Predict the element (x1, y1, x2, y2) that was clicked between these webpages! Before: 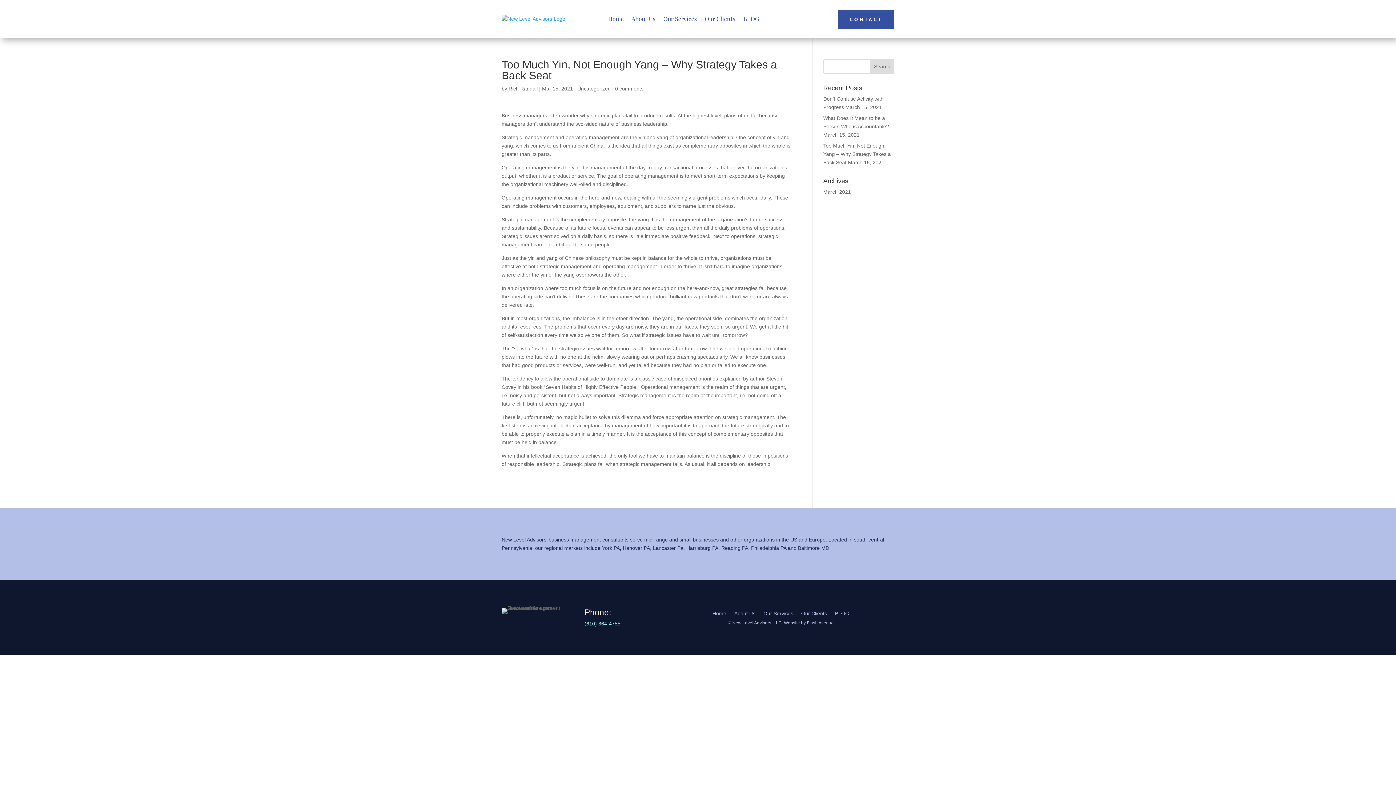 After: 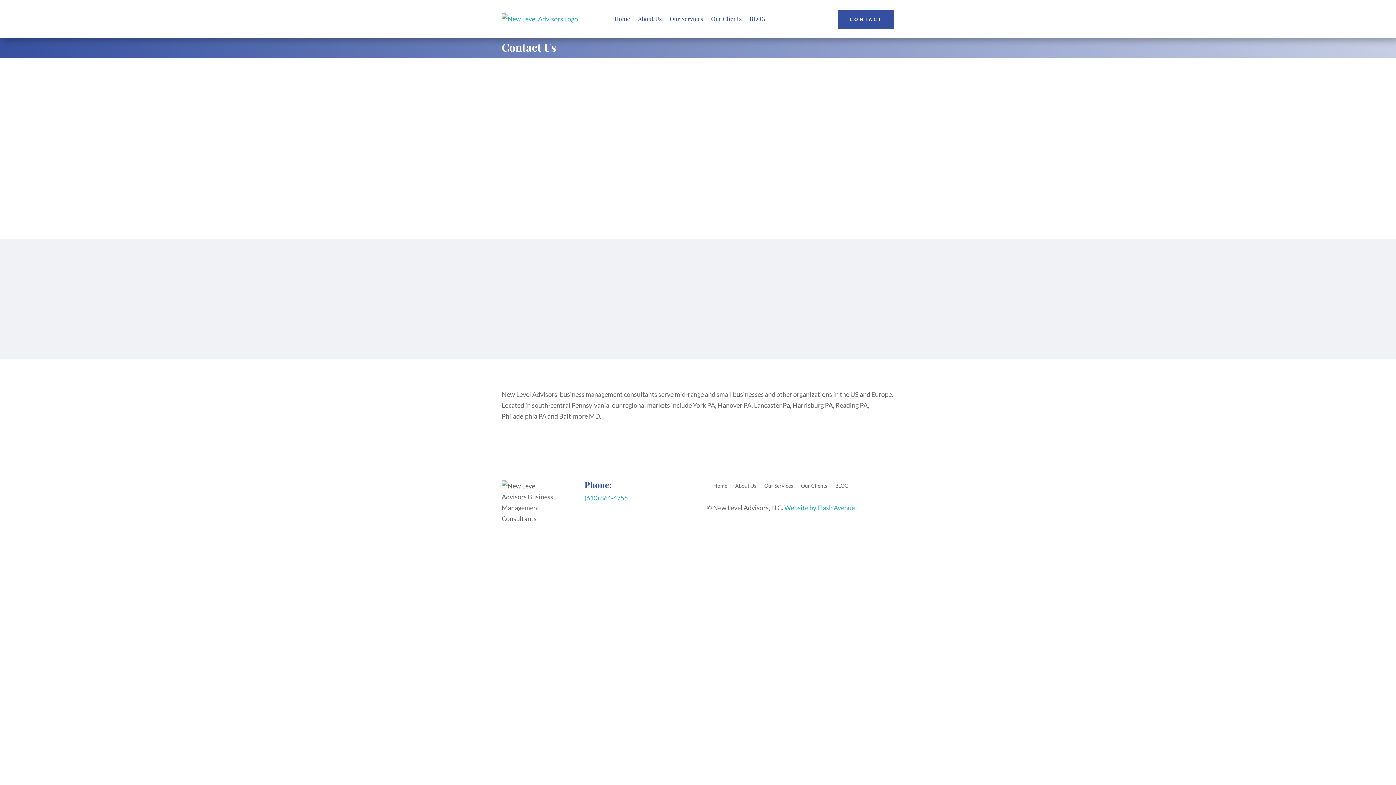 Action: bbox: (838, 10, 894, 29) label: CONTACT